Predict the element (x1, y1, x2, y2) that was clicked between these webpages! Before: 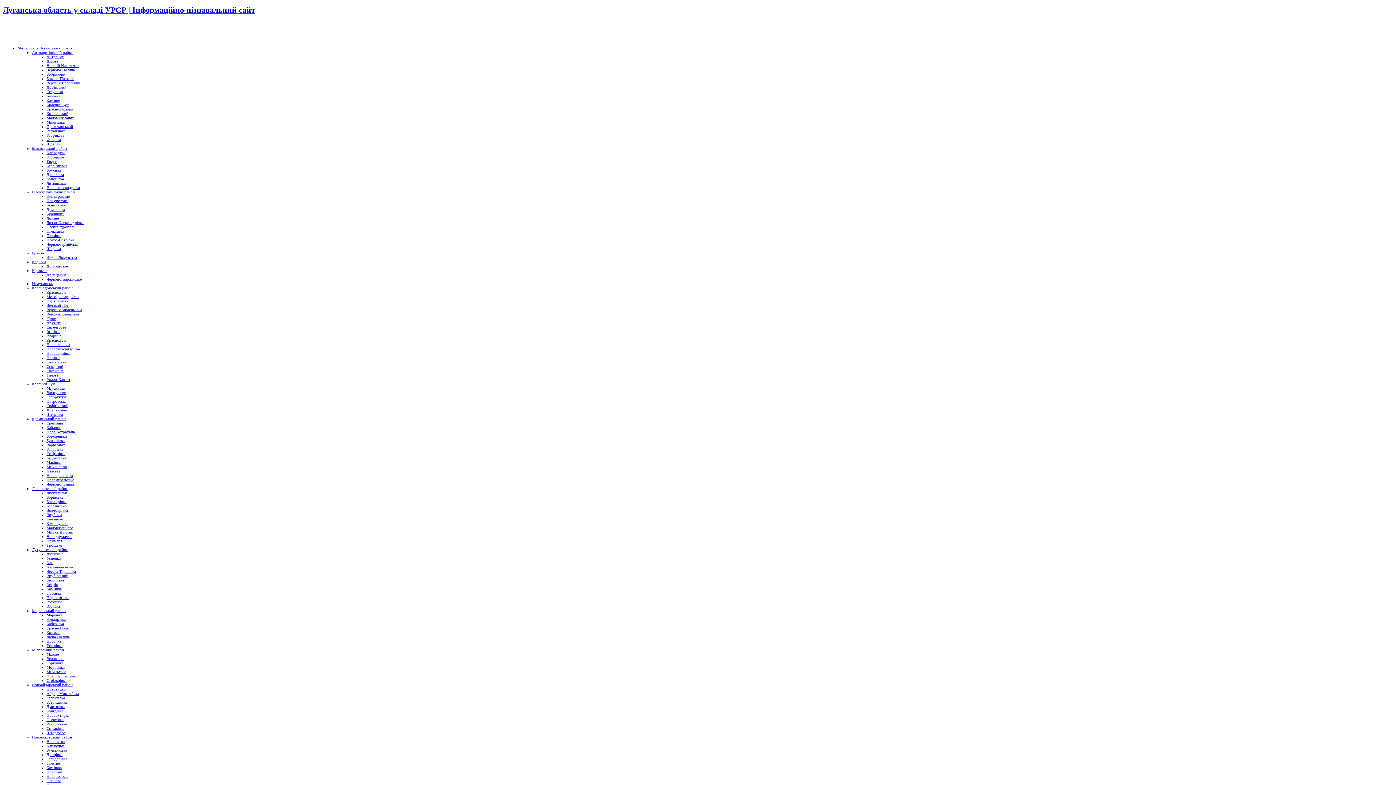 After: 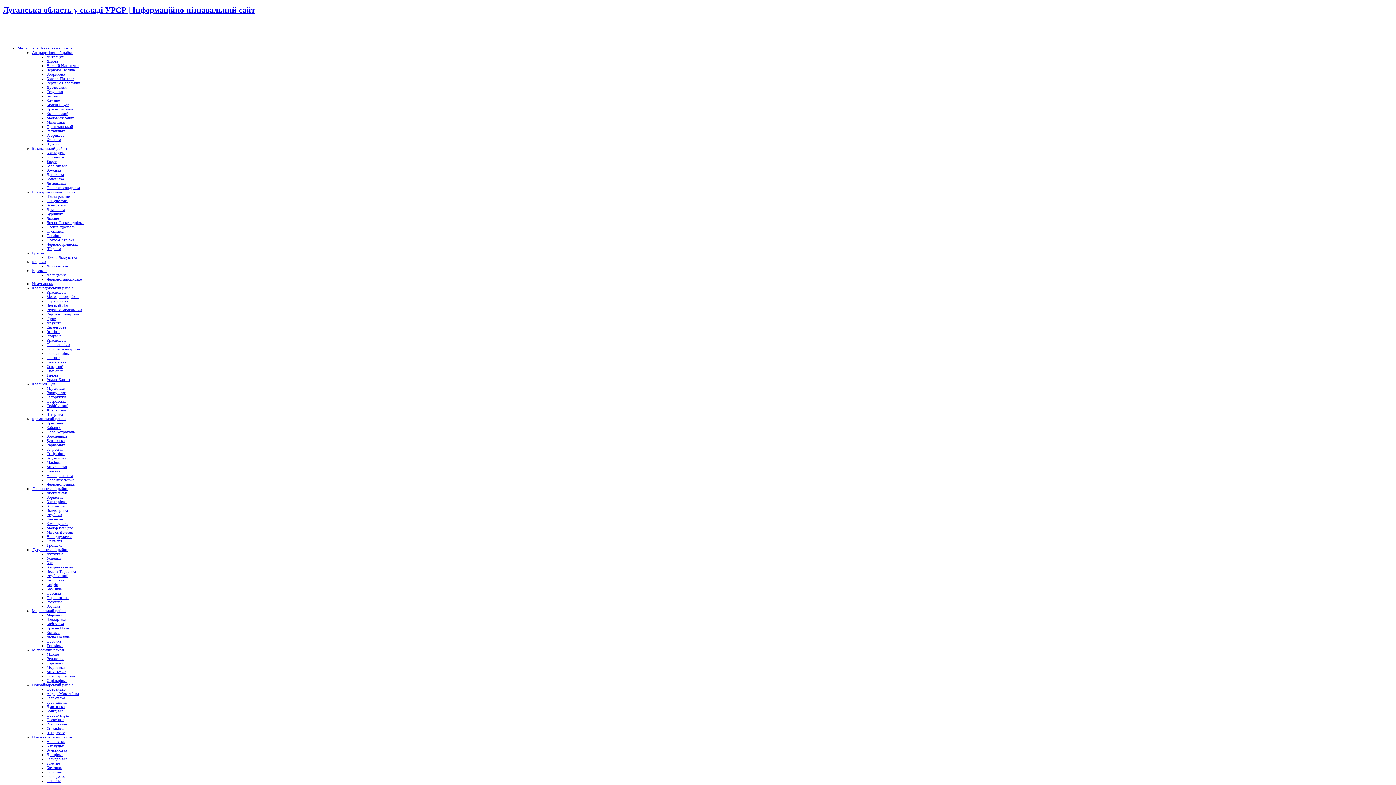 Action: label: Міловський район bbox: (32, 648, 64, 652)